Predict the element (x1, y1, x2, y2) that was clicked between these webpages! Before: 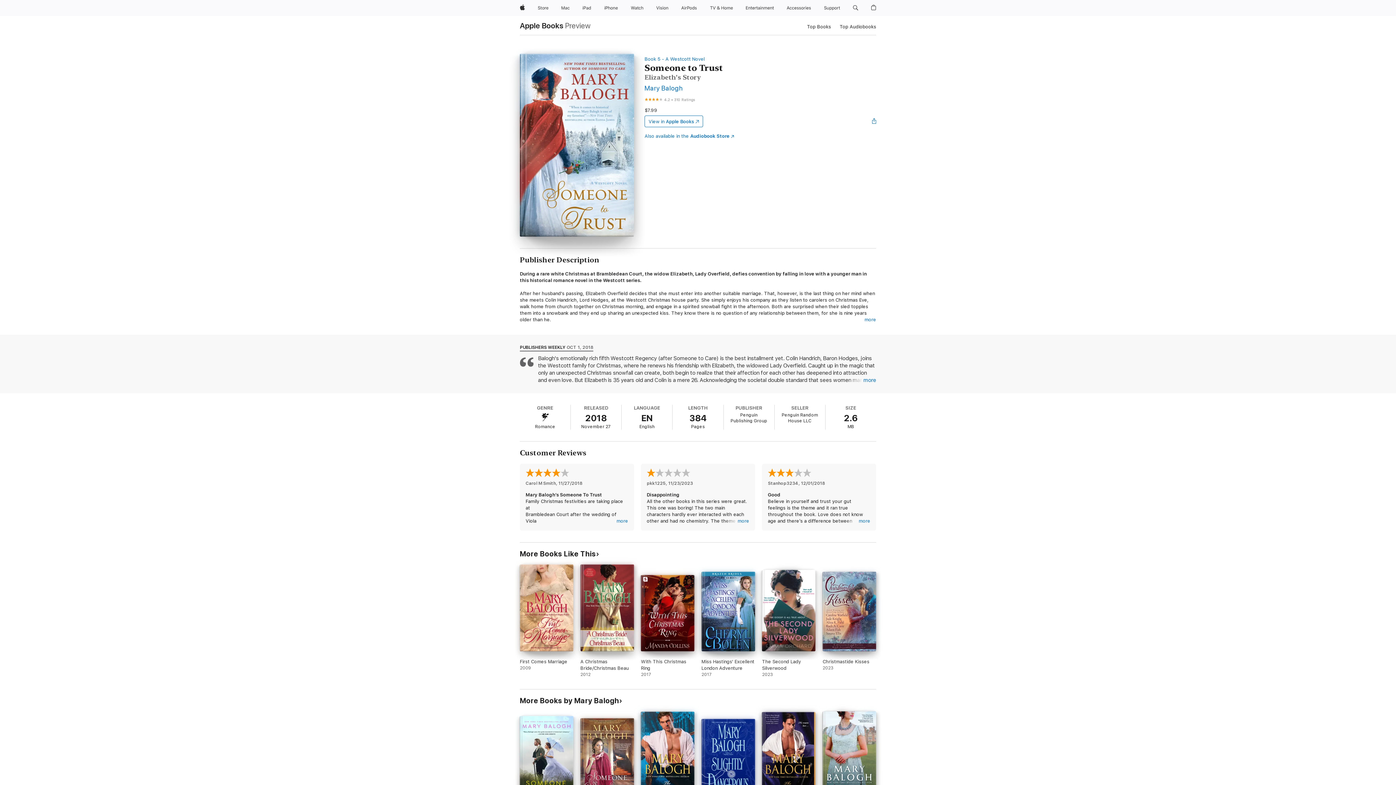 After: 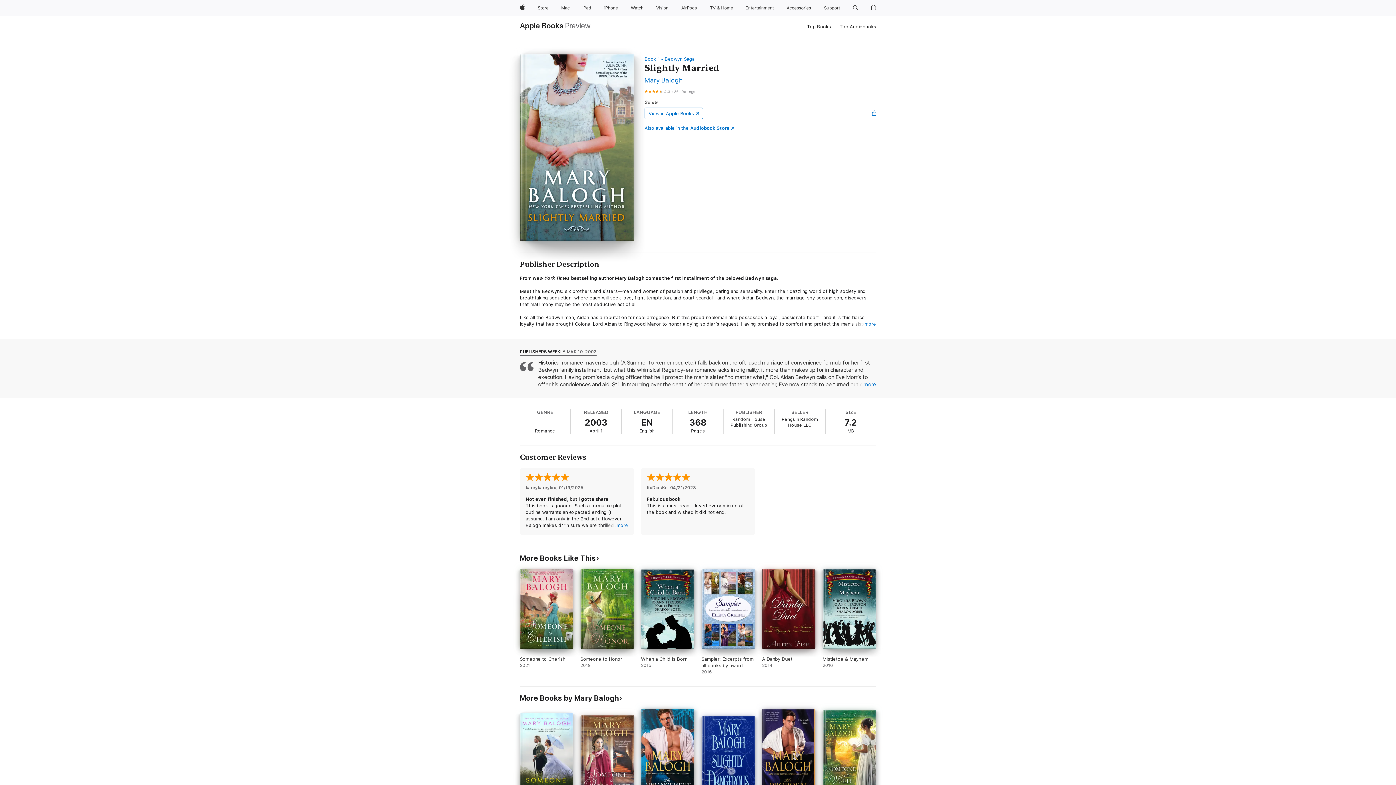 Action: bbox: (822, 711, 876, 825) label: Slightly Married. 2003.